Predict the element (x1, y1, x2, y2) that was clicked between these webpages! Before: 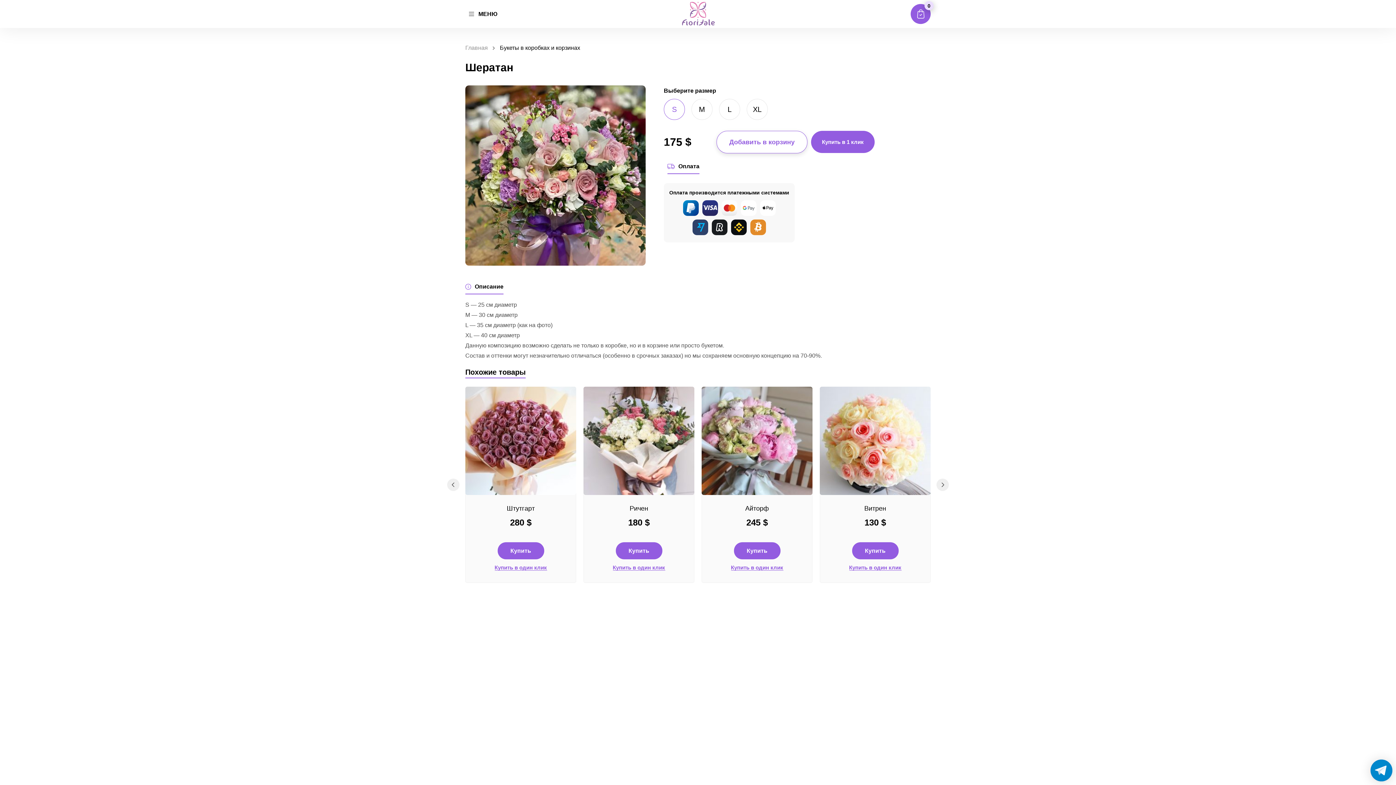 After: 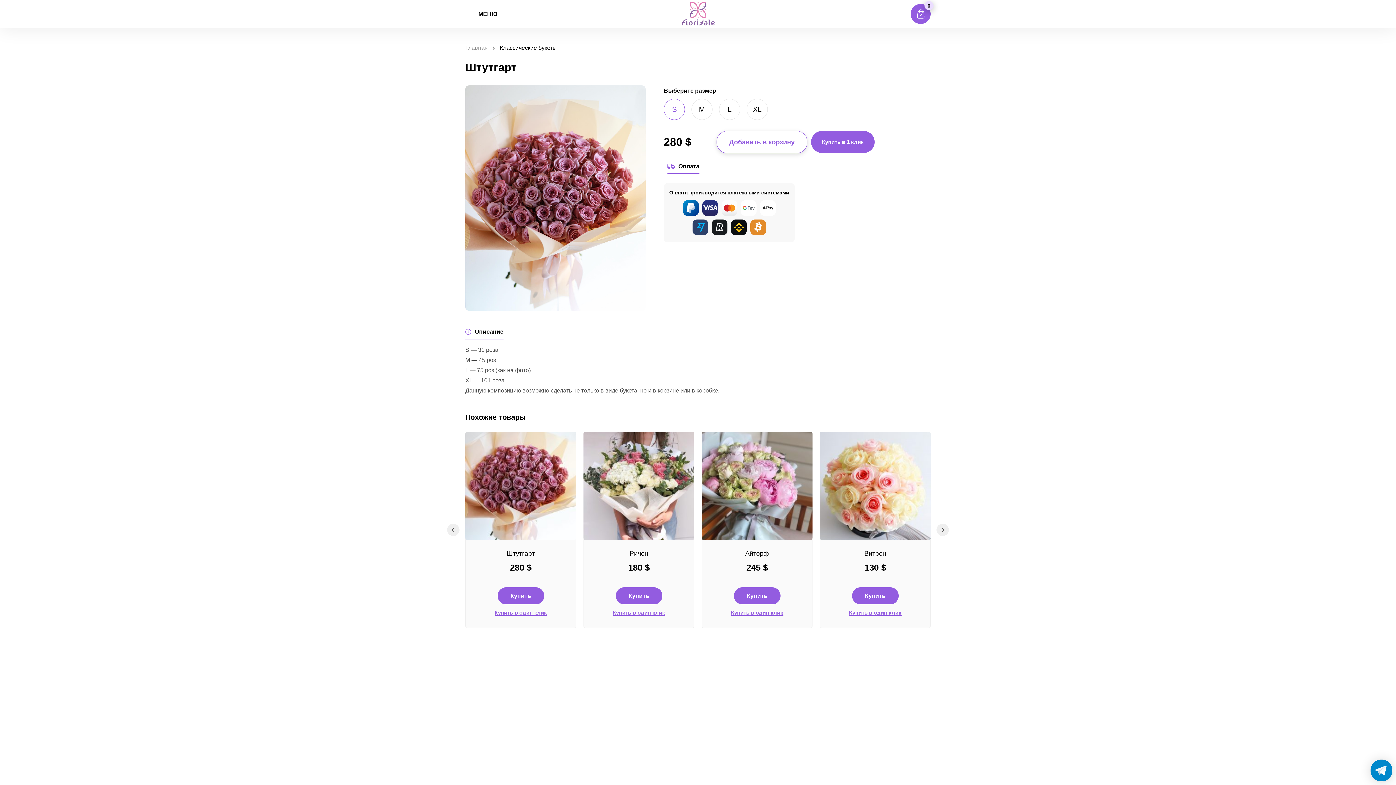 Action: label: Купить bbox: (497, 542, 544, 559)